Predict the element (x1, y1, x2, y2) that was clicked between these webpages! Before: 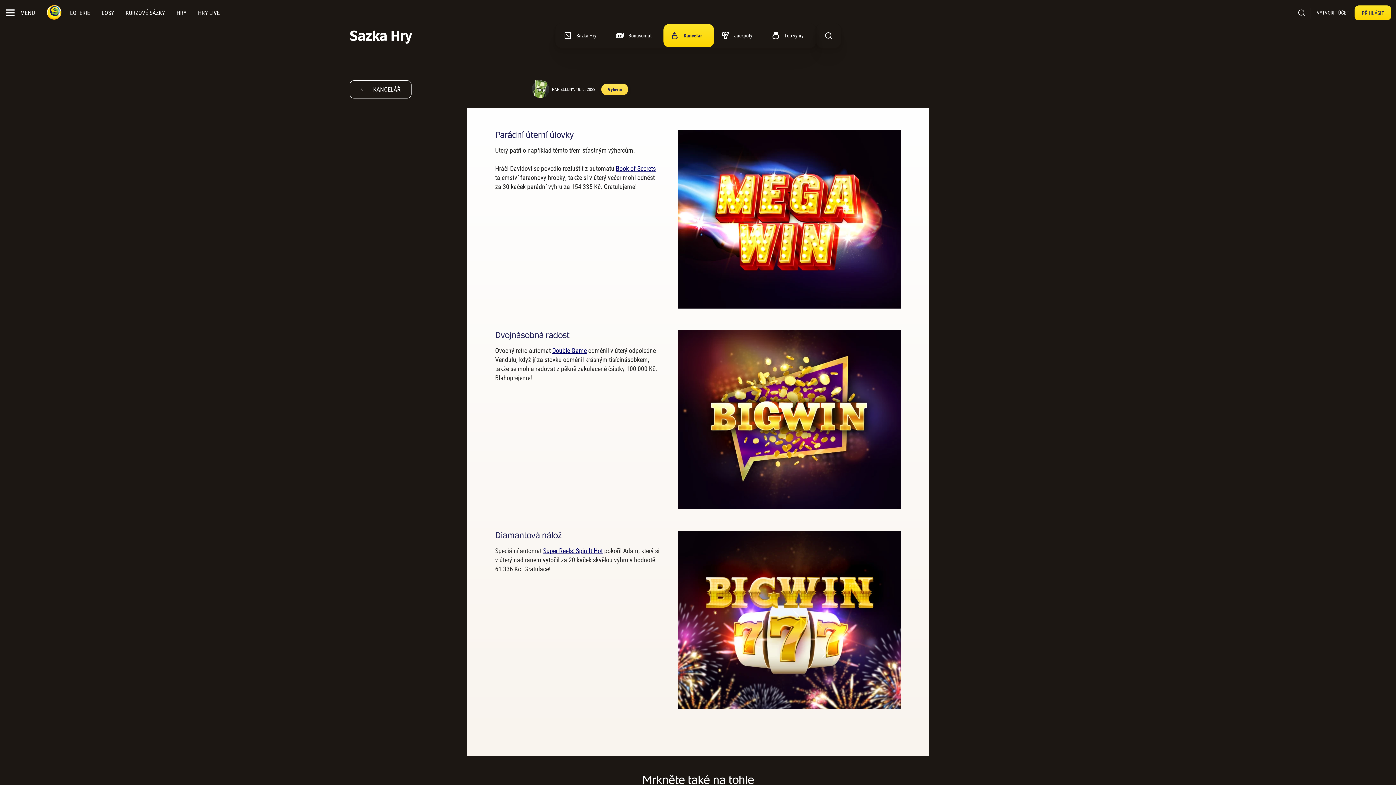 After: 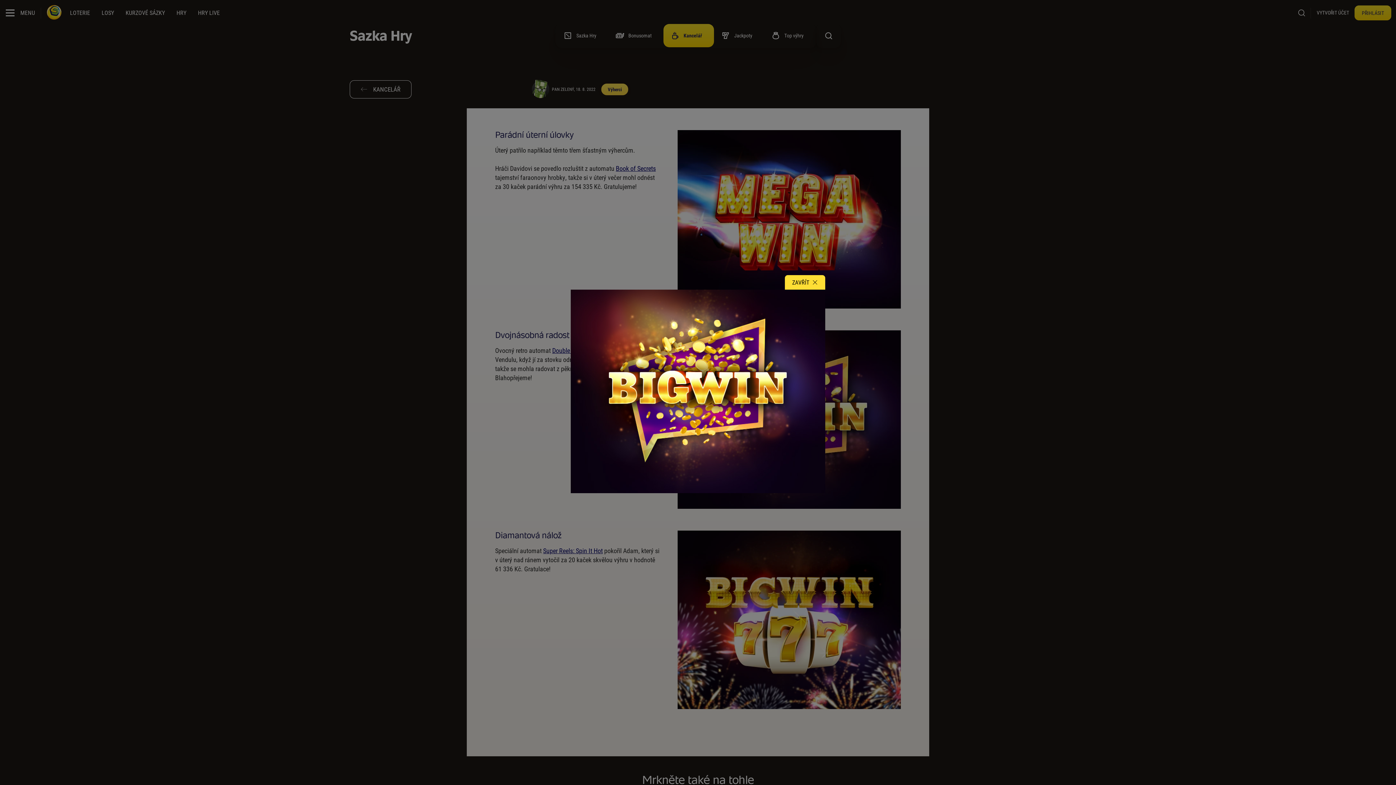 Action: bbox: (677, 415, 901, 423)